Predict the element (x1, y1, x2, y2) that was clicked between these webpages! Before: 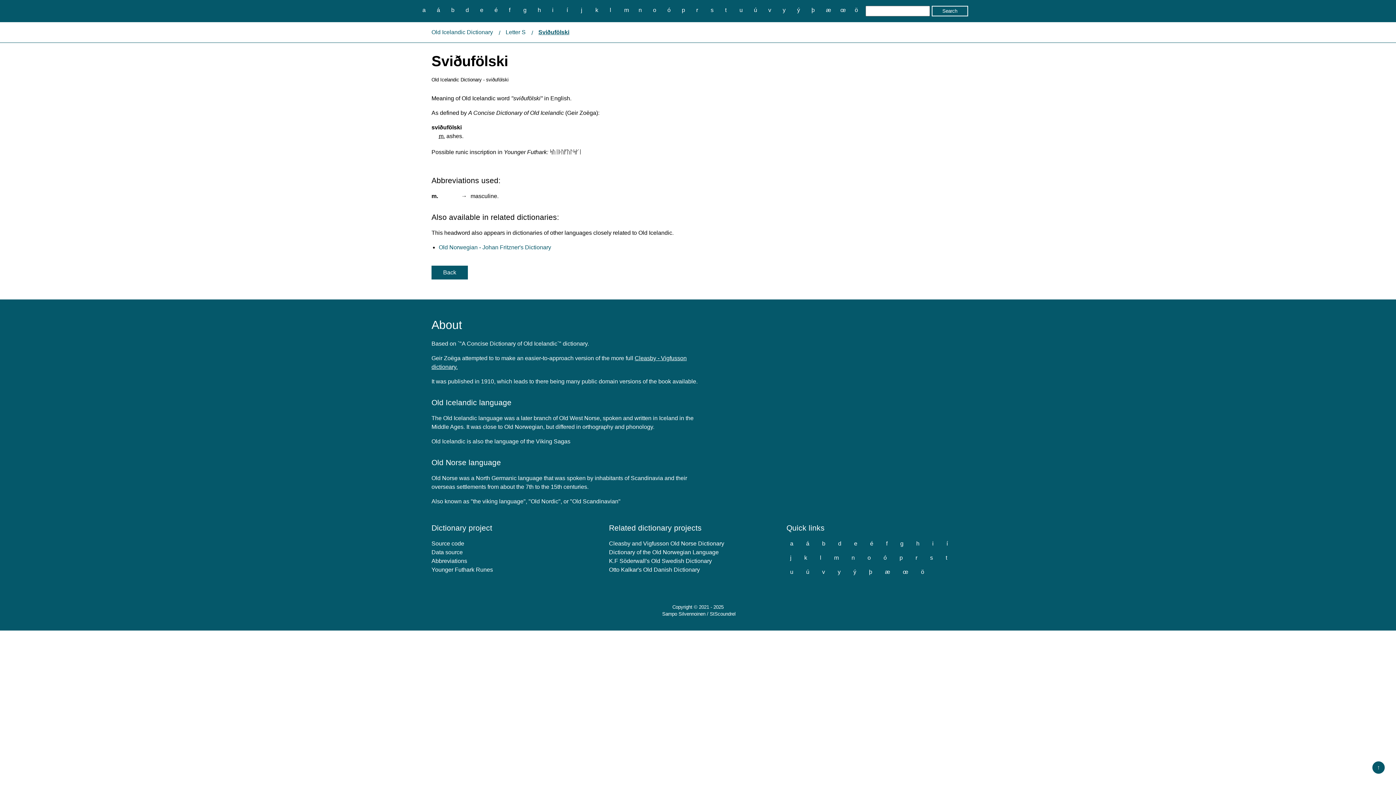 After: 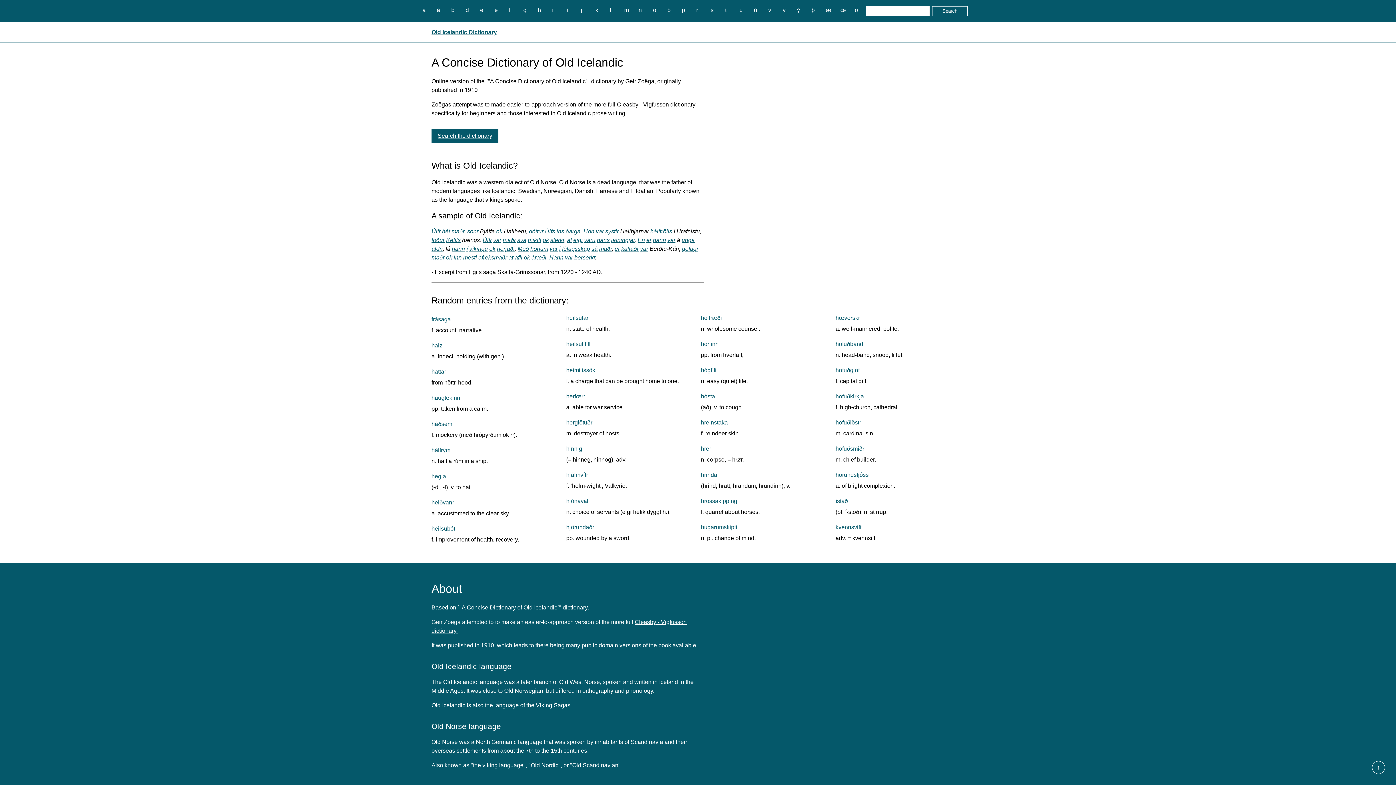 Action: label: Old Icelandic Dictionary bbox: (431, 25, 498, 38)